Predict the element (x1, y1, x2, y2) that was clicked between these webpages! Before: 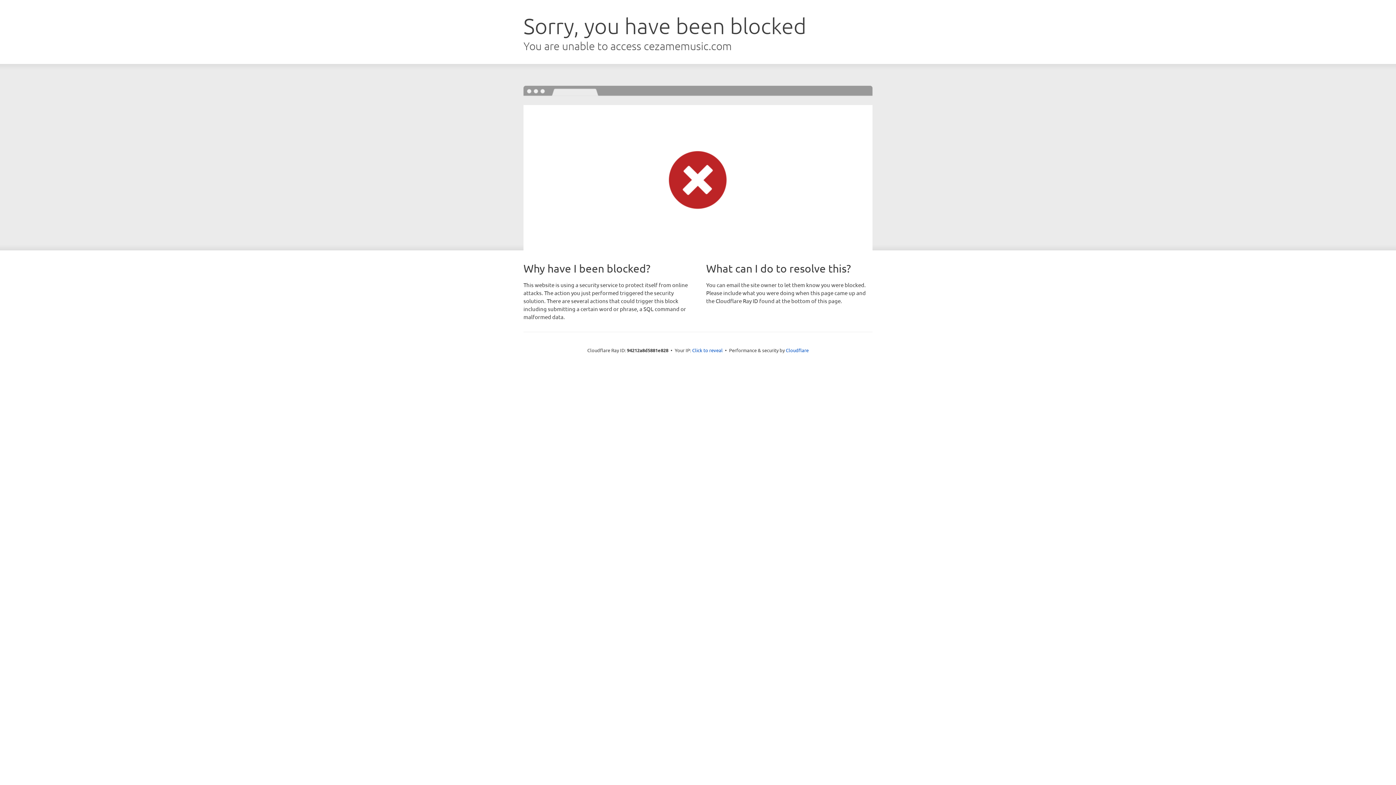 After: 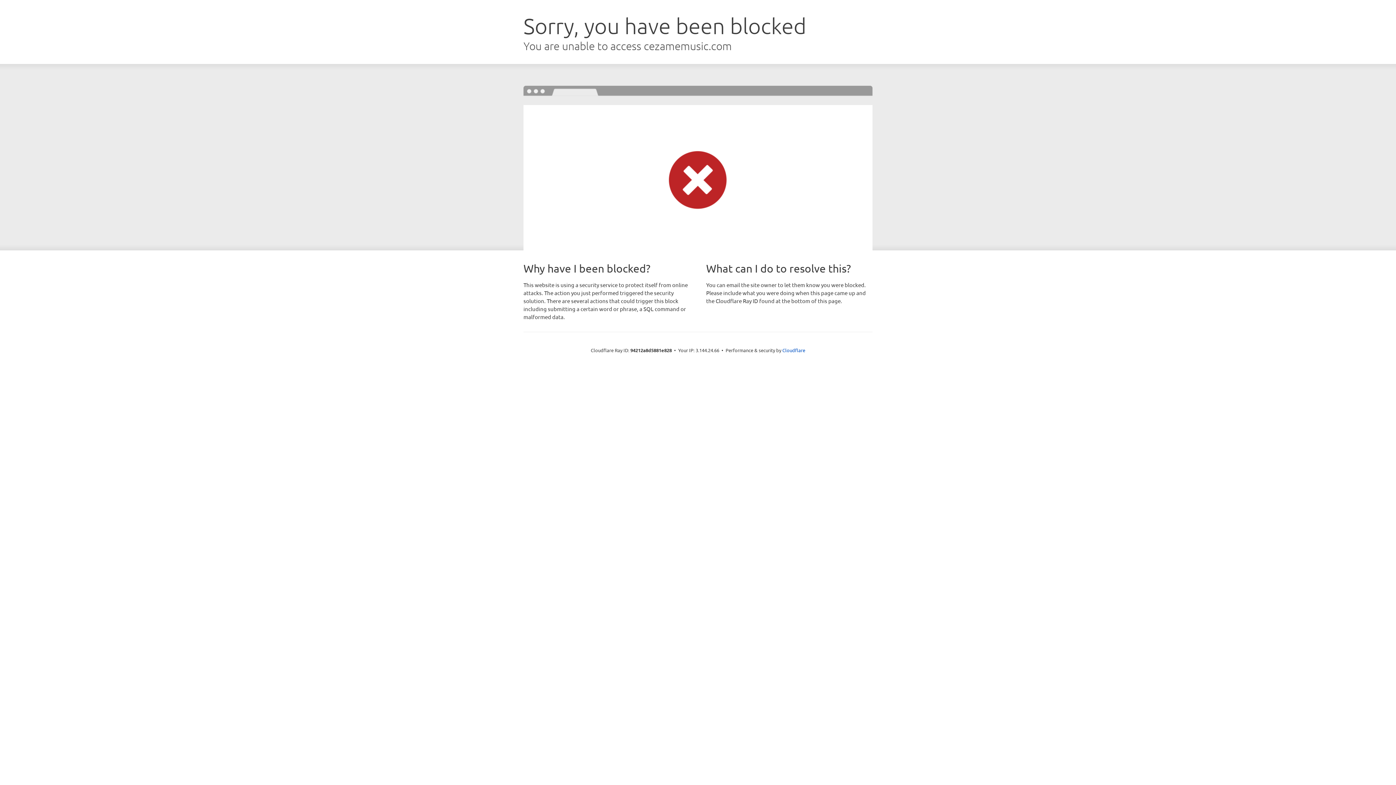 Action: label: Click to reveal bbox: (692, 346, 722, 353)